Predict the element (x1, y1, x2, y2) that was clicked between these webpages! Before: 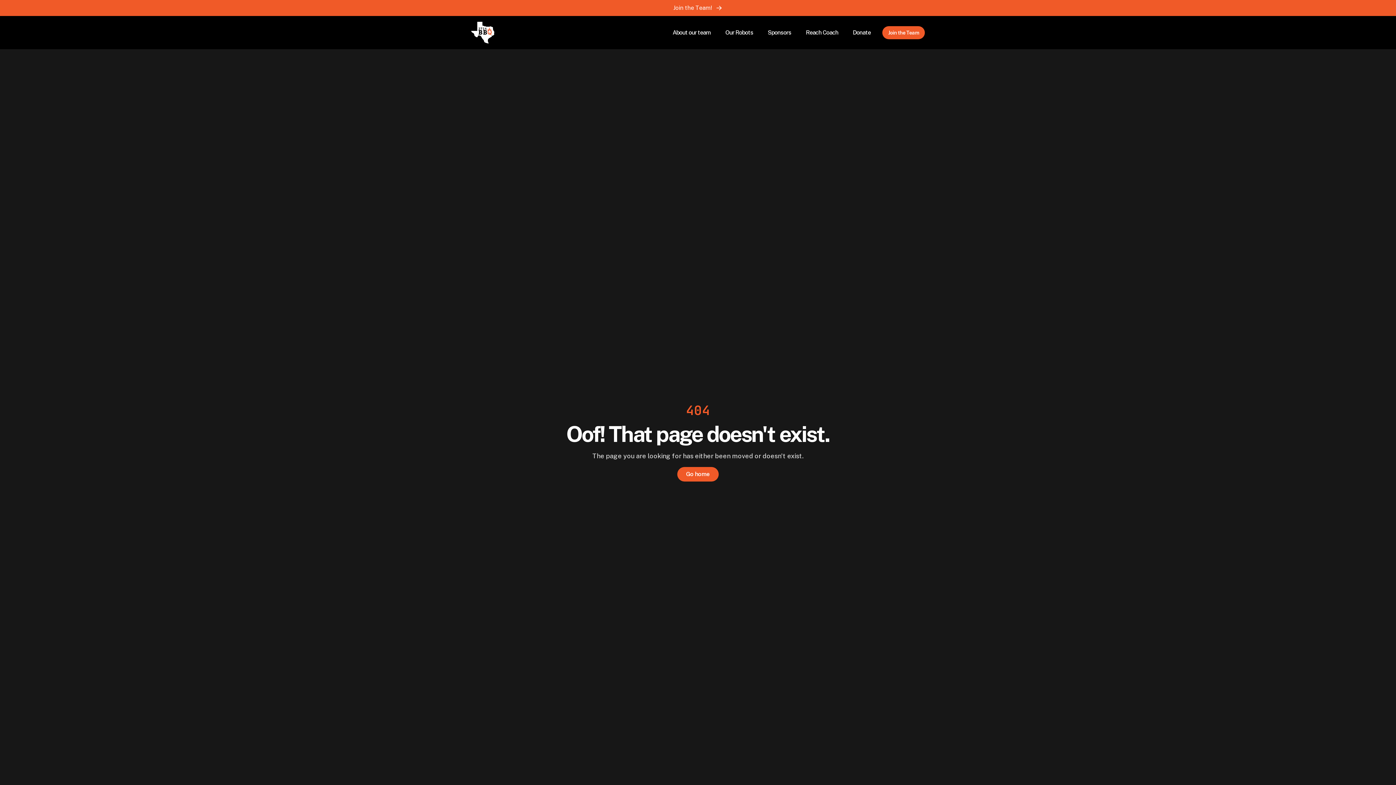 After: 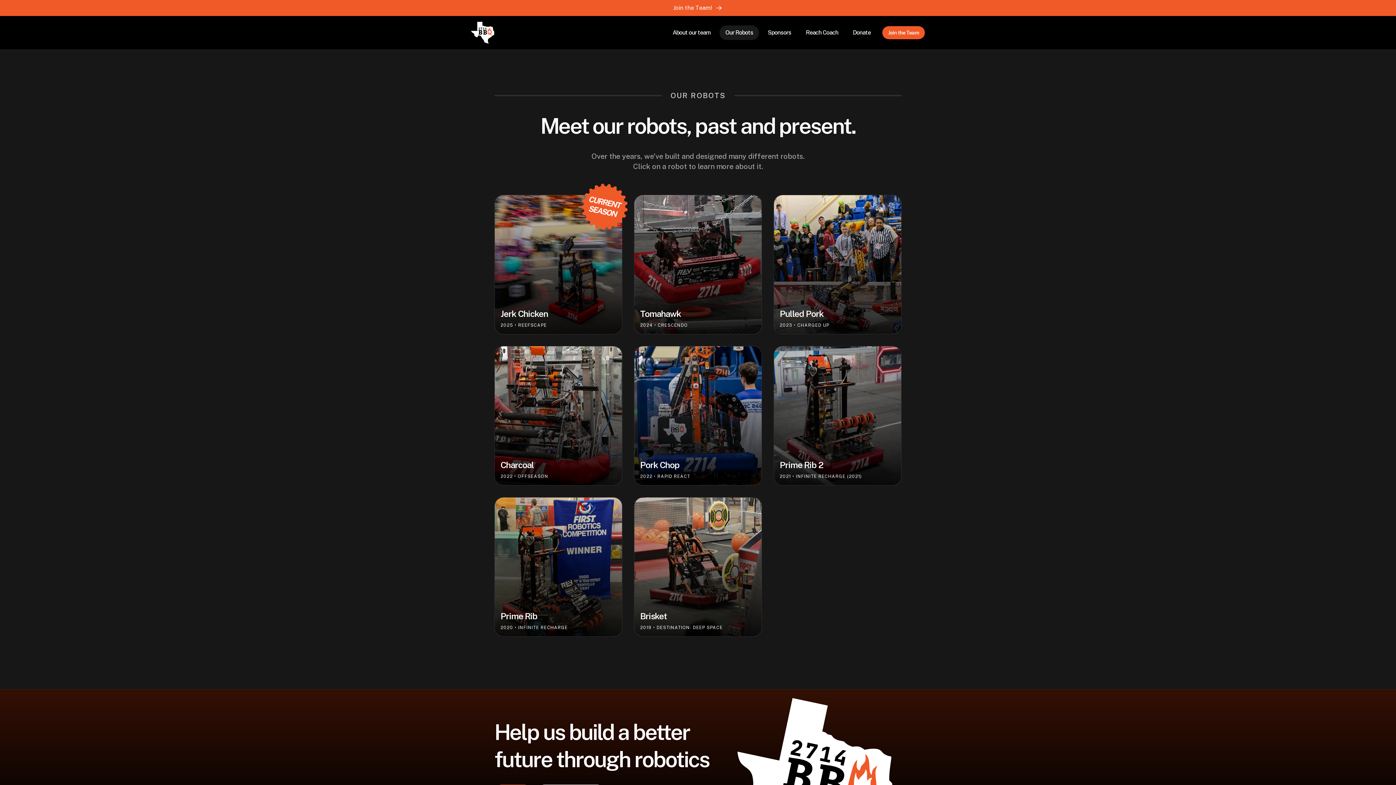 Action: bbox: (719, 29, 759, 36) label: Our Robots